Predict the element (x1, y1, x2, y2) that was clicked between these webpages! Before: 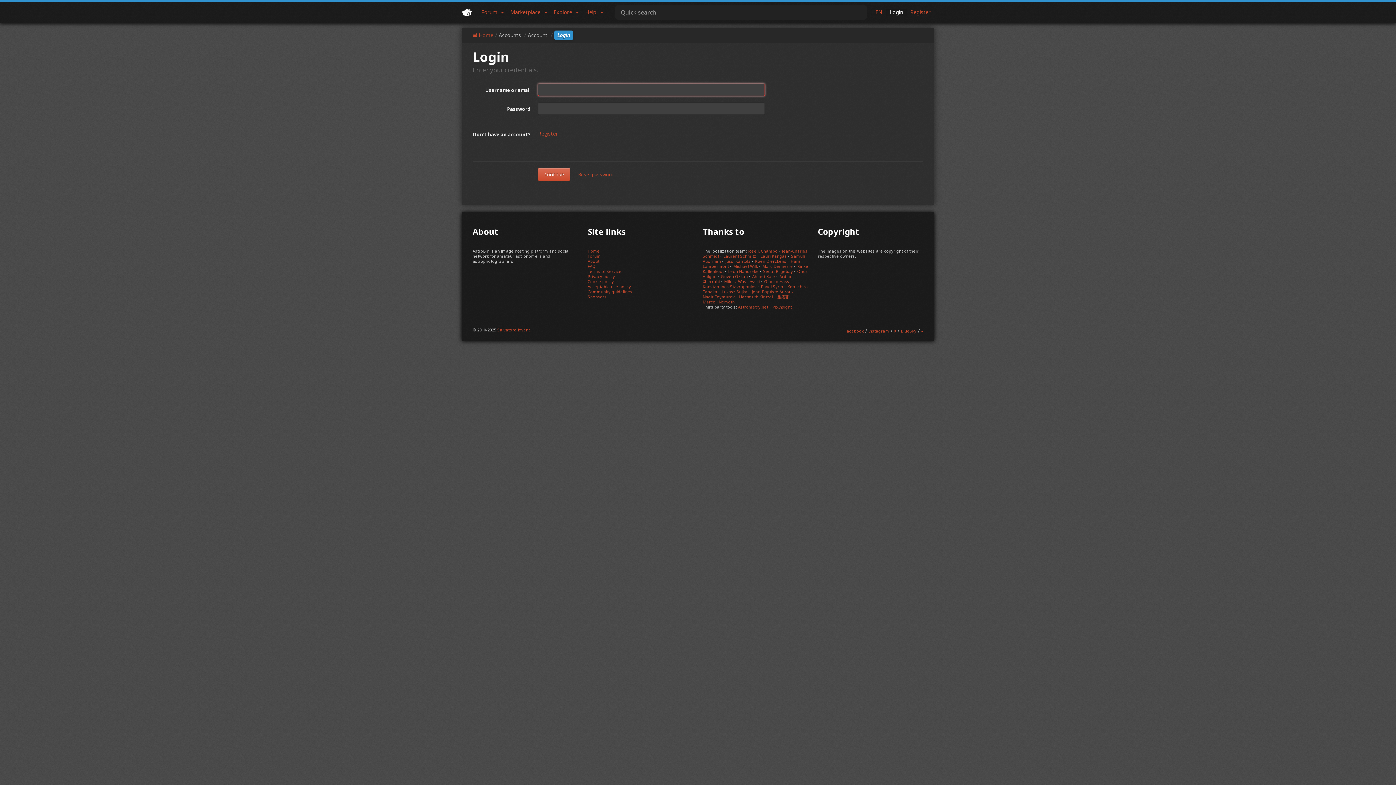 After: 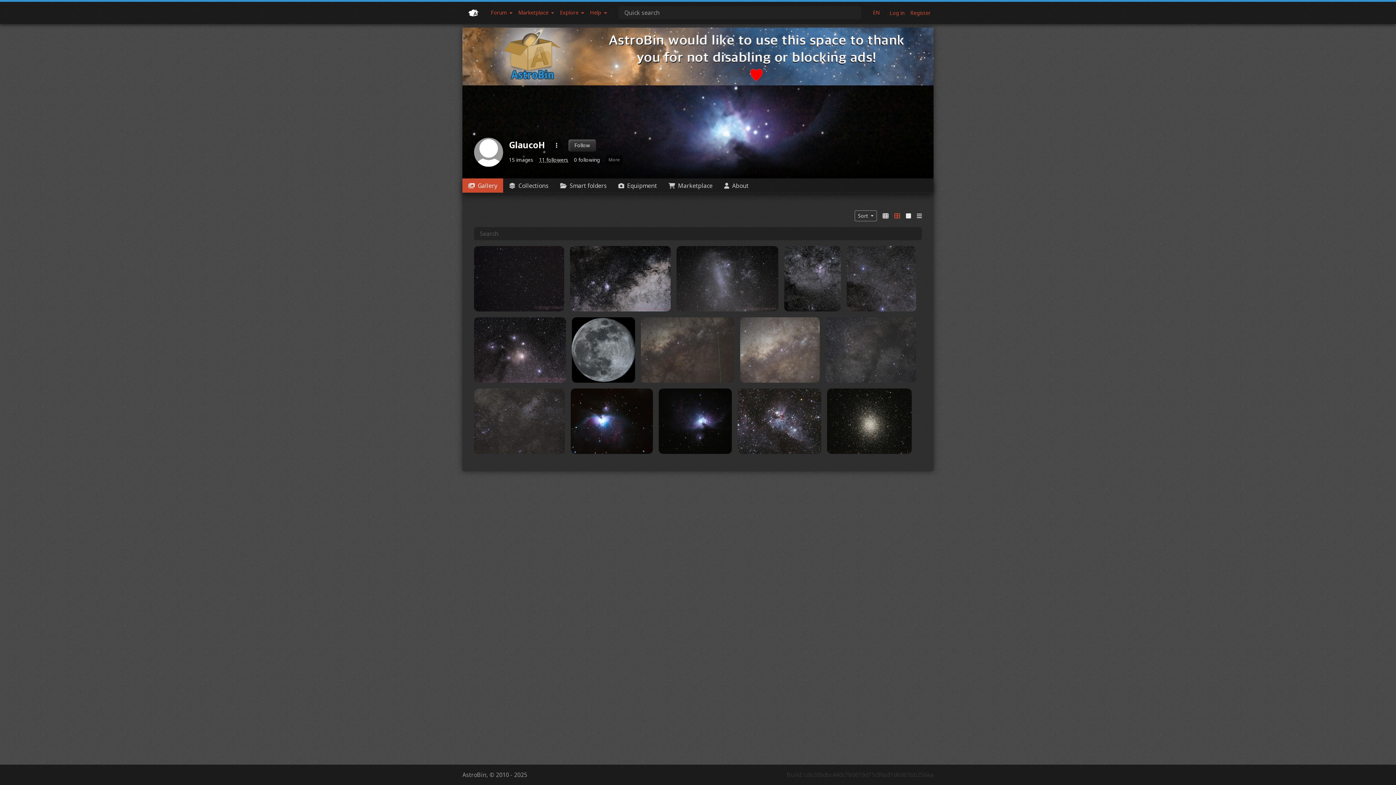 Action: label: Glauco Hass bbox: (764, 278, 789, 284)